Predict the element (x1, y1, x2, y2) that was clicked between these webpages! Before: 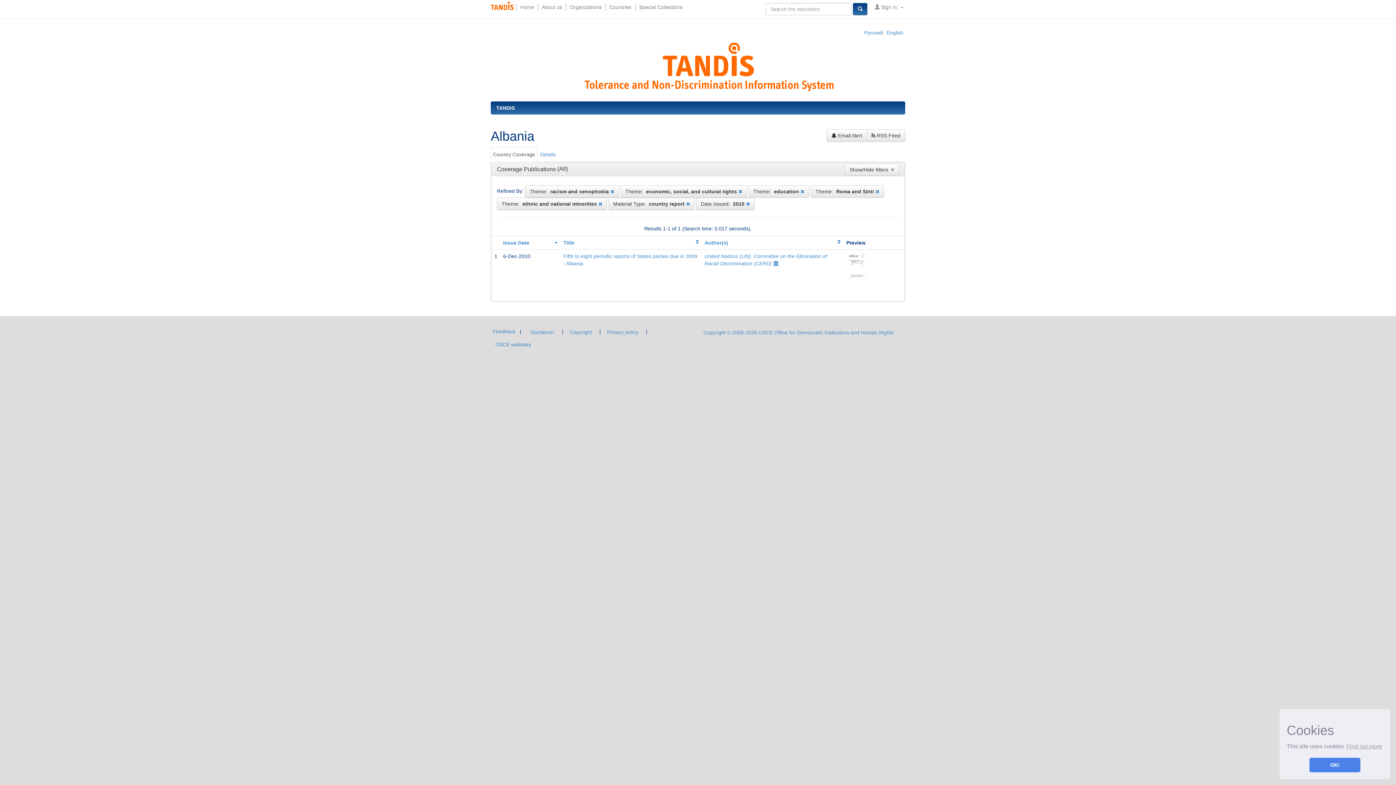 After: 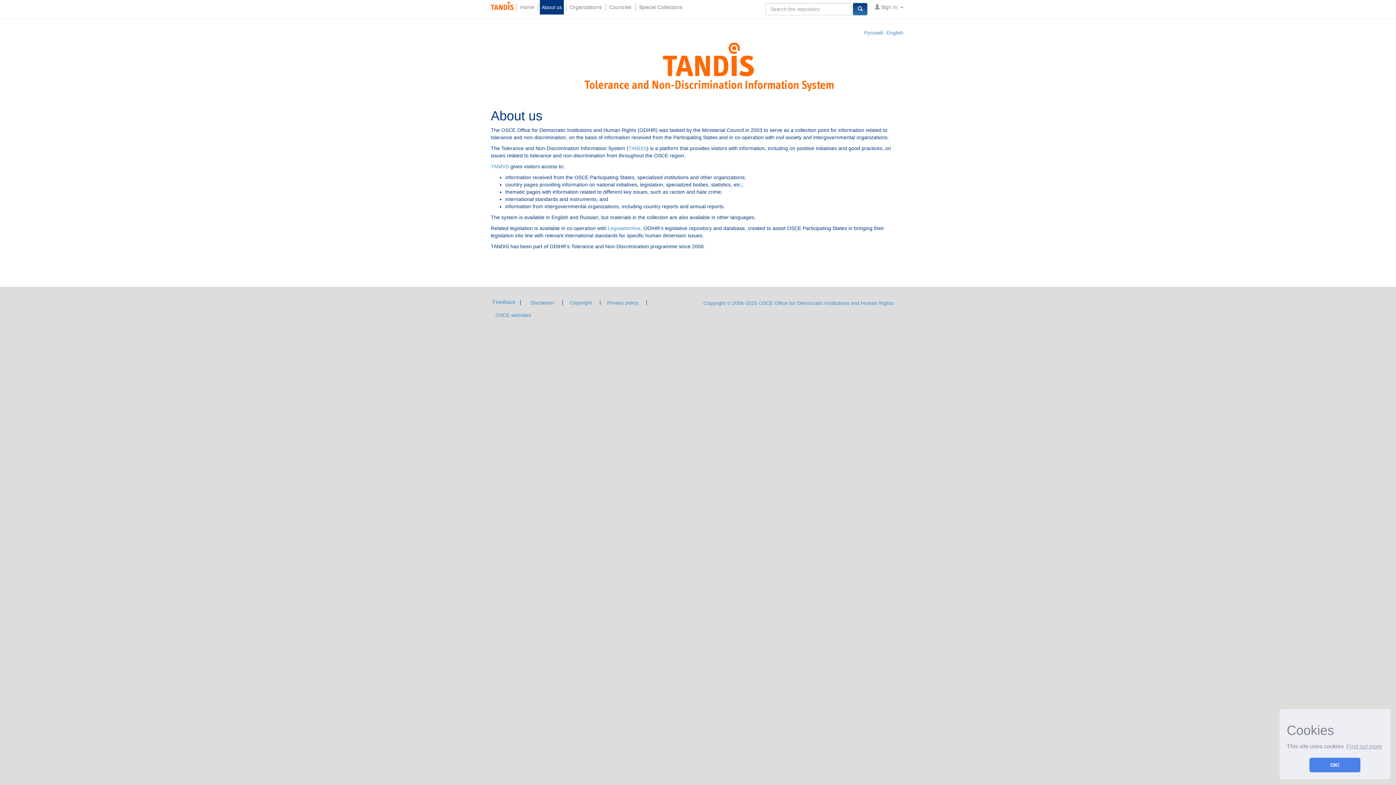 Action: bbox: (539, 0, 563, 14) label: About us